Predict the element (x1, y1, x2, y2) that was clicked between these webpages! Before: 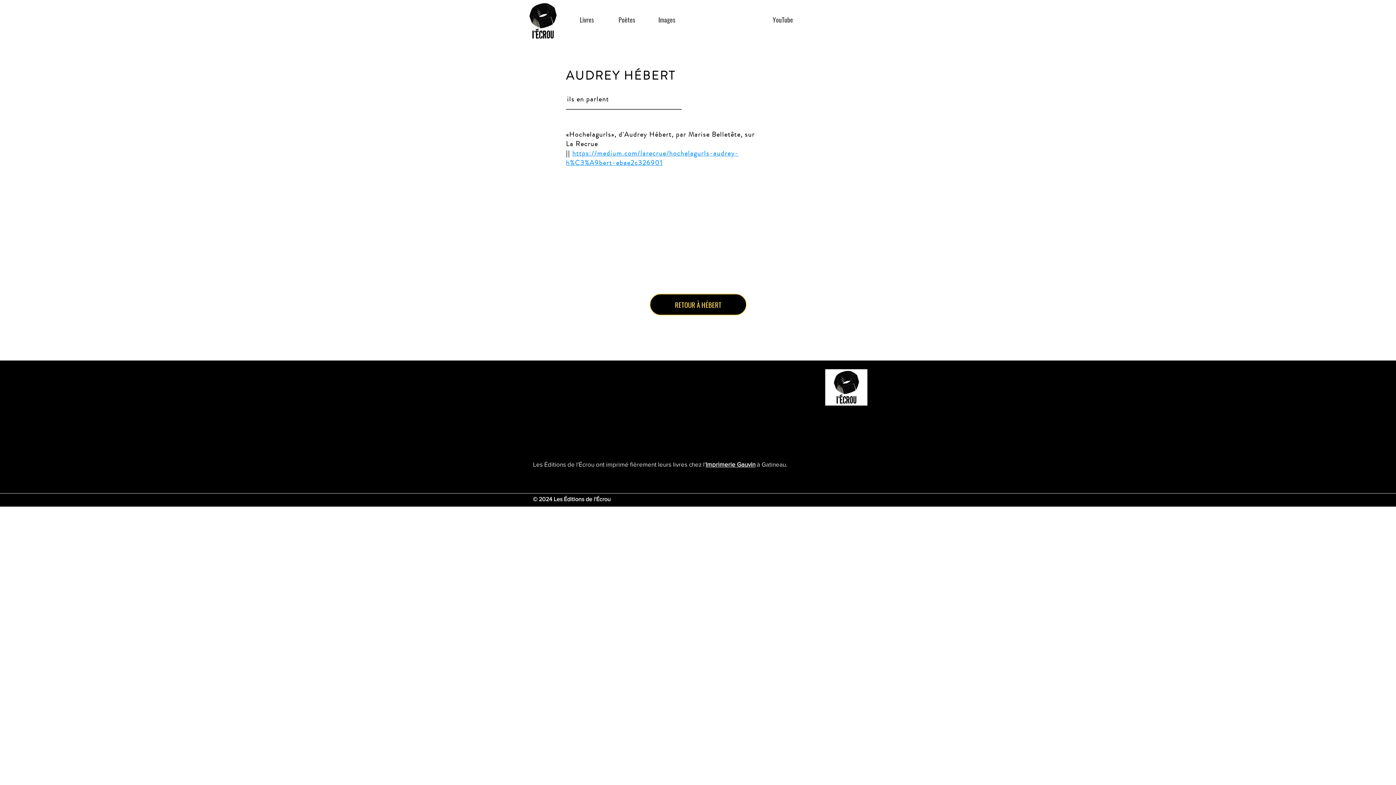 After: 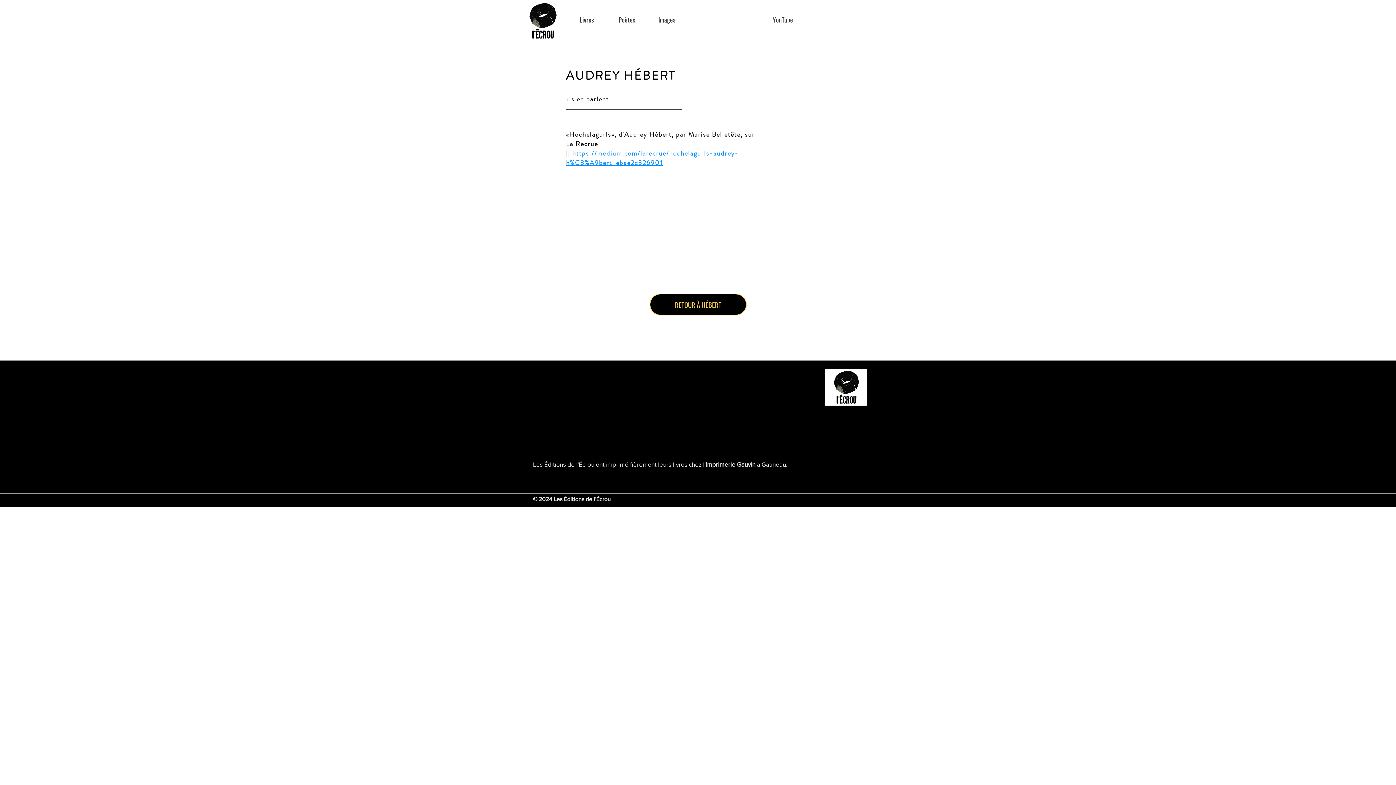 Action: label: https://medium.com/larecrue/hochelagurls-audrey-h%C3%A9bert-ebae2c326901 bbox: (566, 148, 738, 167)